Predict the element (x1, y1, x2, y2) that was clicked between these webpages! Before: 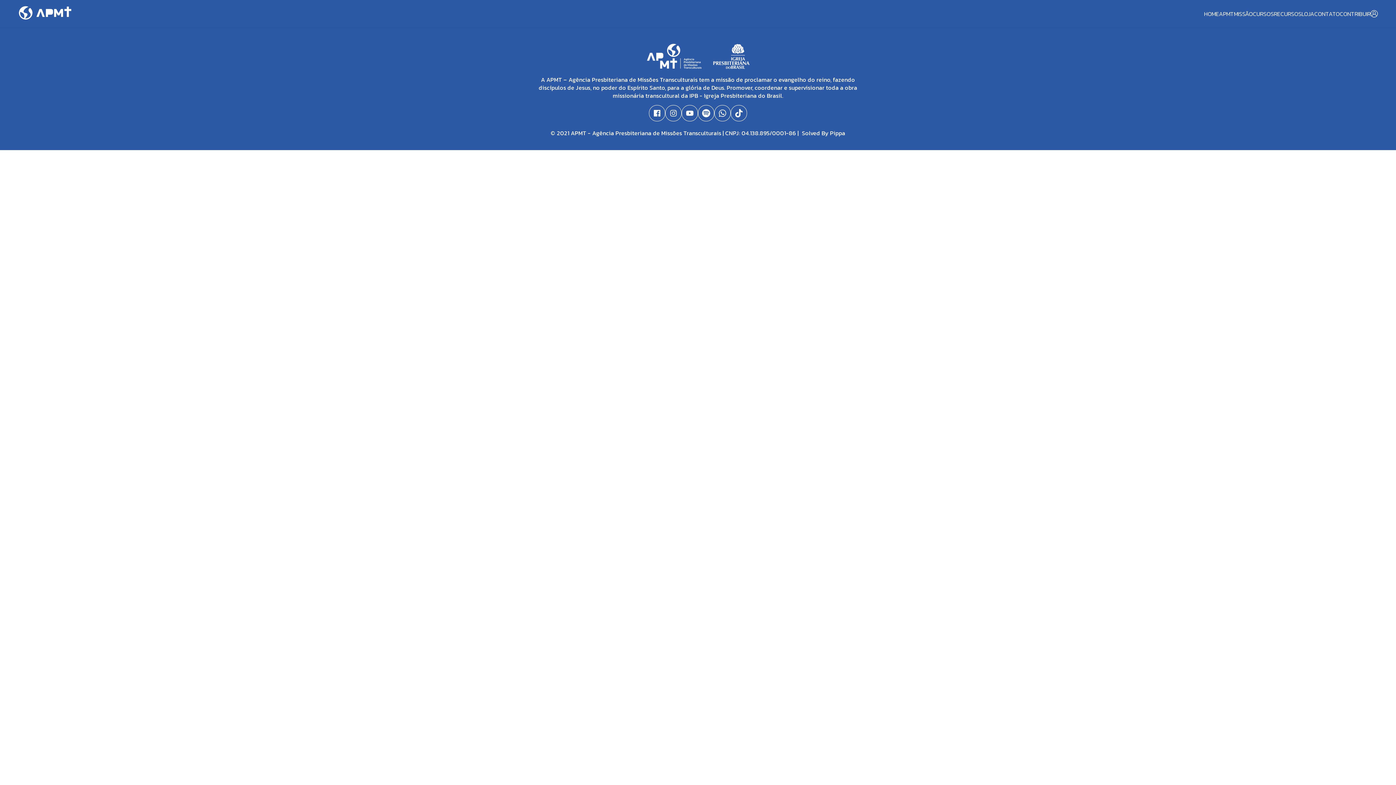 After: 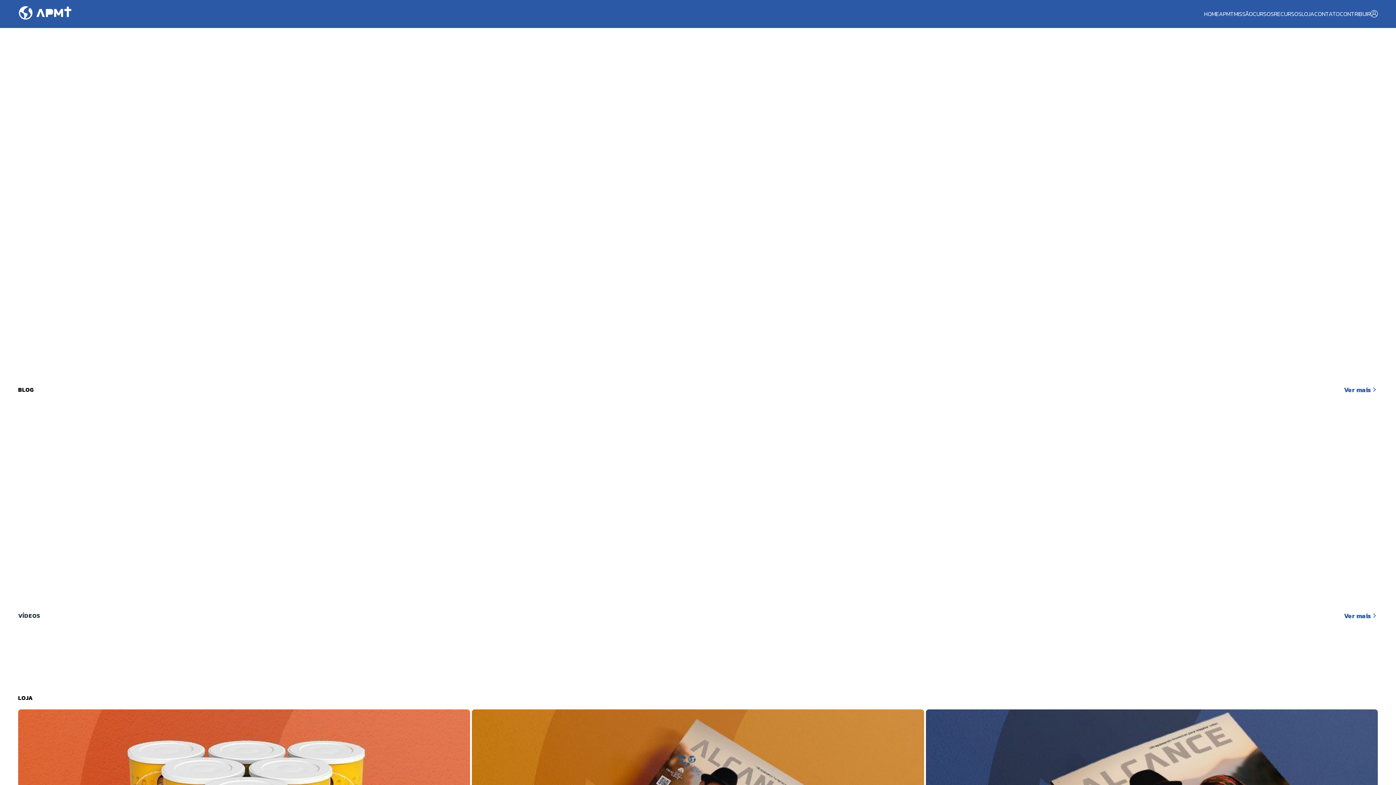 Action: bbox: (18, 13, 72, 22)